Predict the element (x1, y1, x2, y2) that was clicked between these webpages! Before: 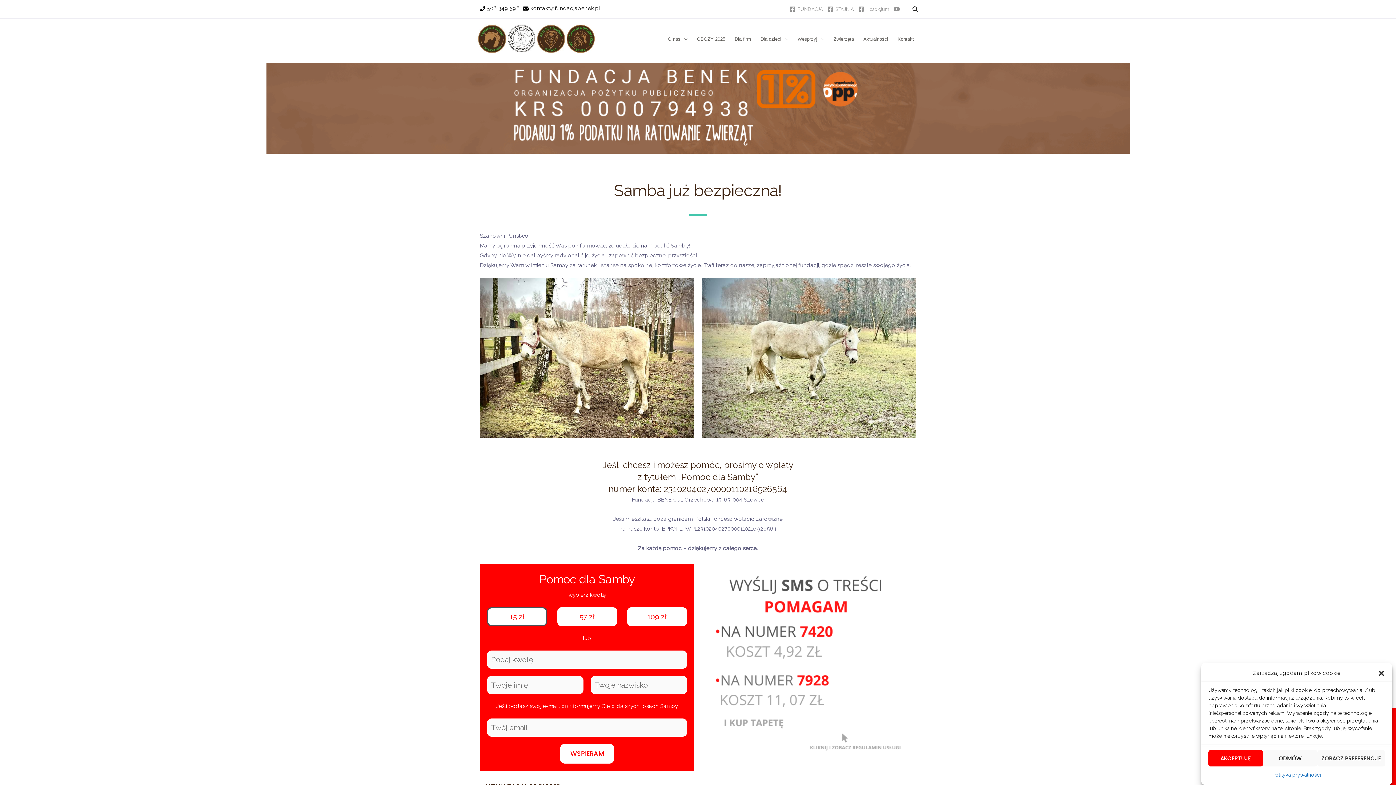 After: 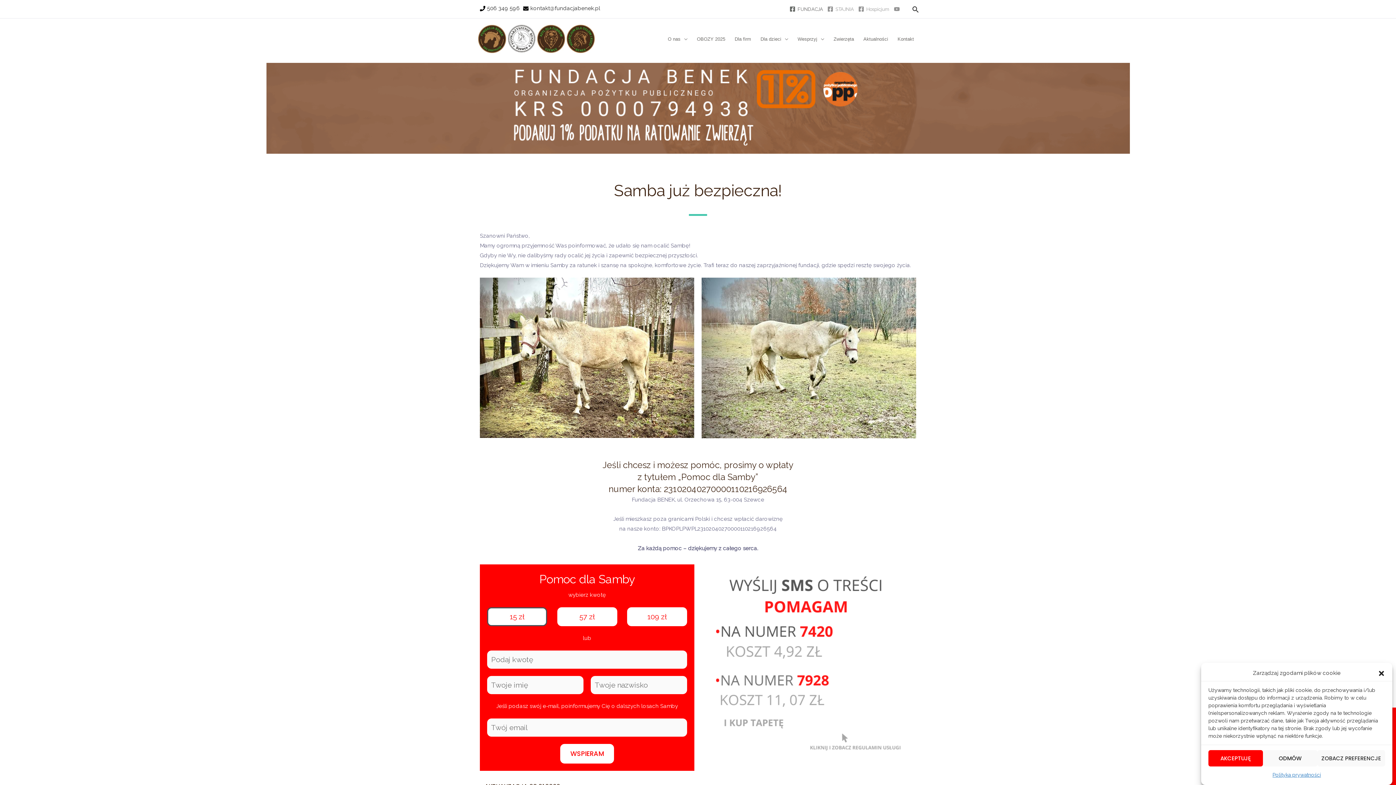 Action: bbox: (788, 4, 825, 13) label: FUNDACJA